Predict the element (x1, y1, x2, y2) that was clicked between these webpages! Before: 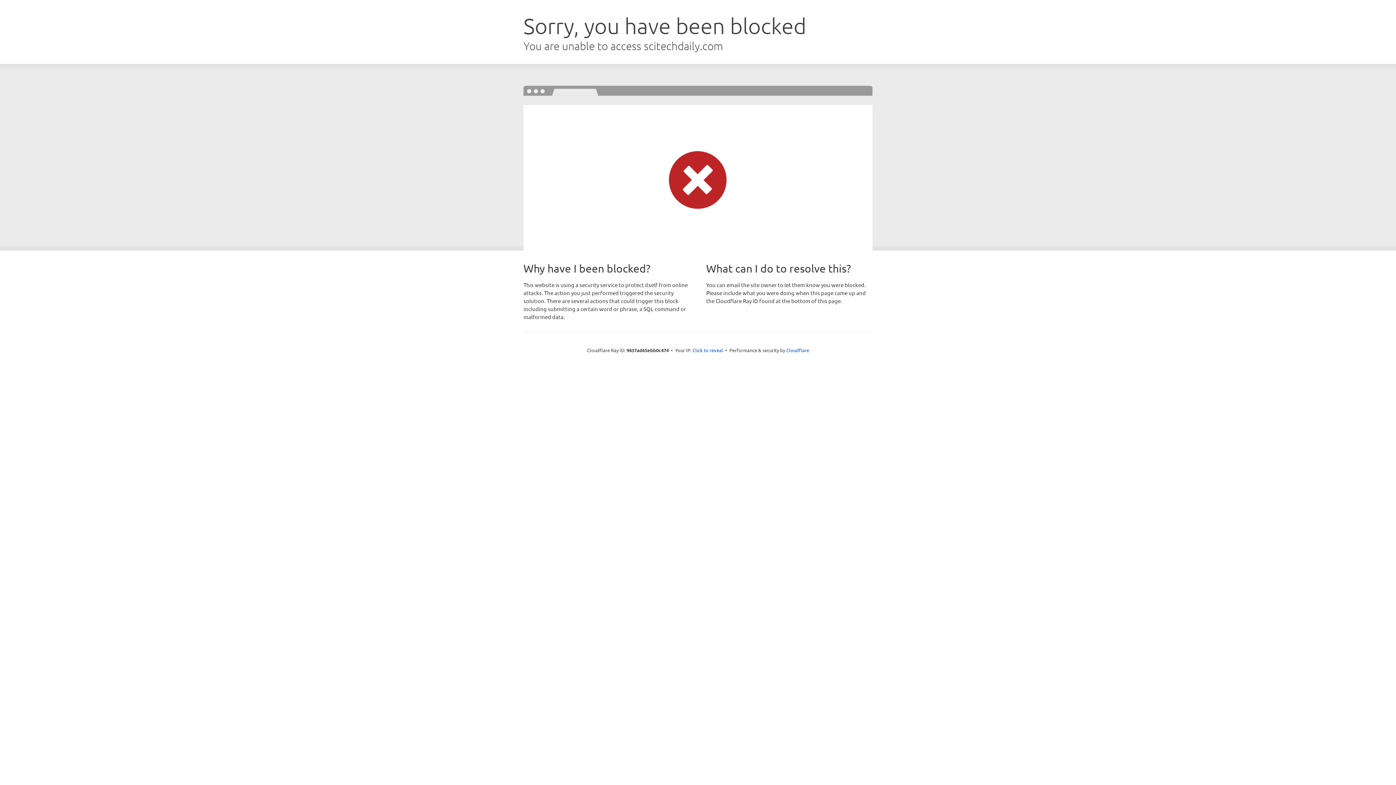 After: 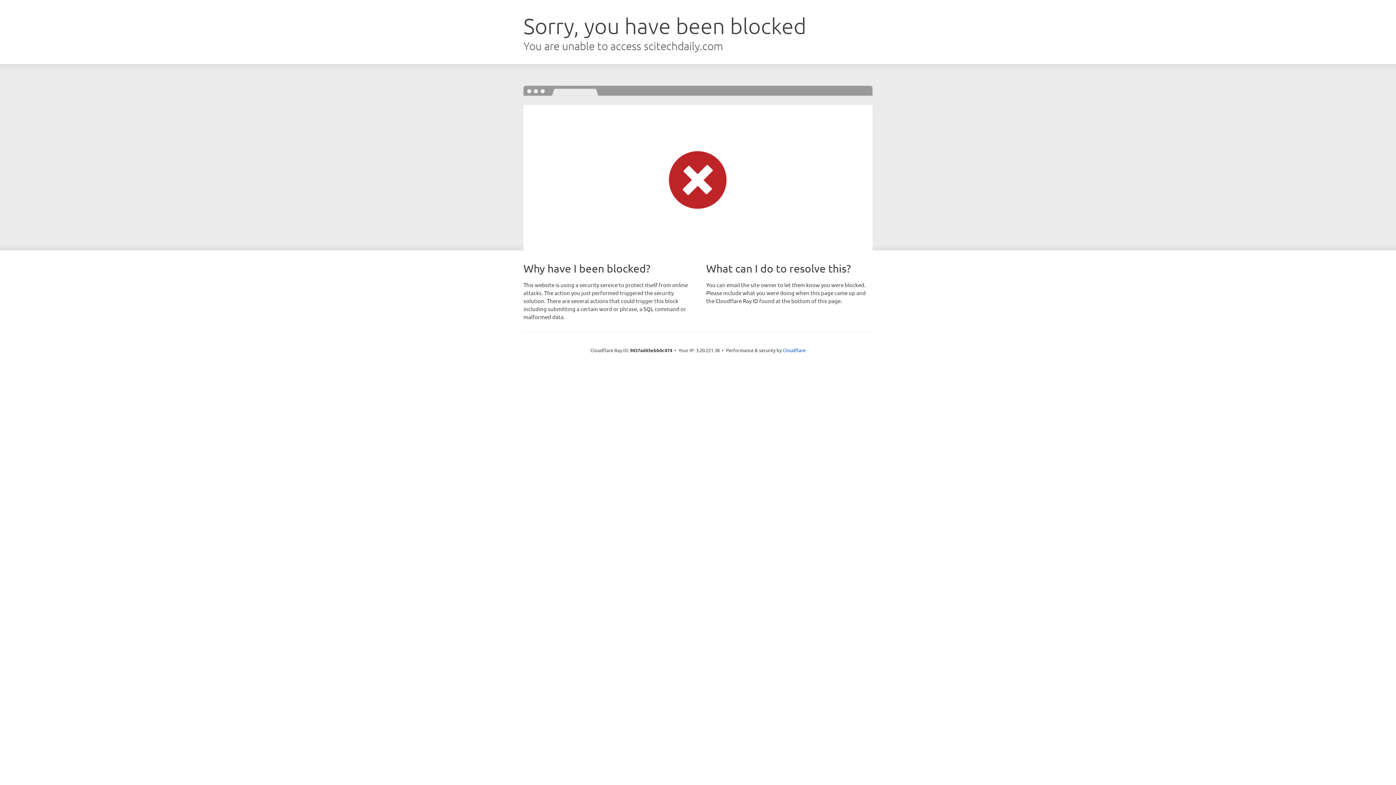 Action: label: Click to reveal bbox: (692, 346, 723, 353)